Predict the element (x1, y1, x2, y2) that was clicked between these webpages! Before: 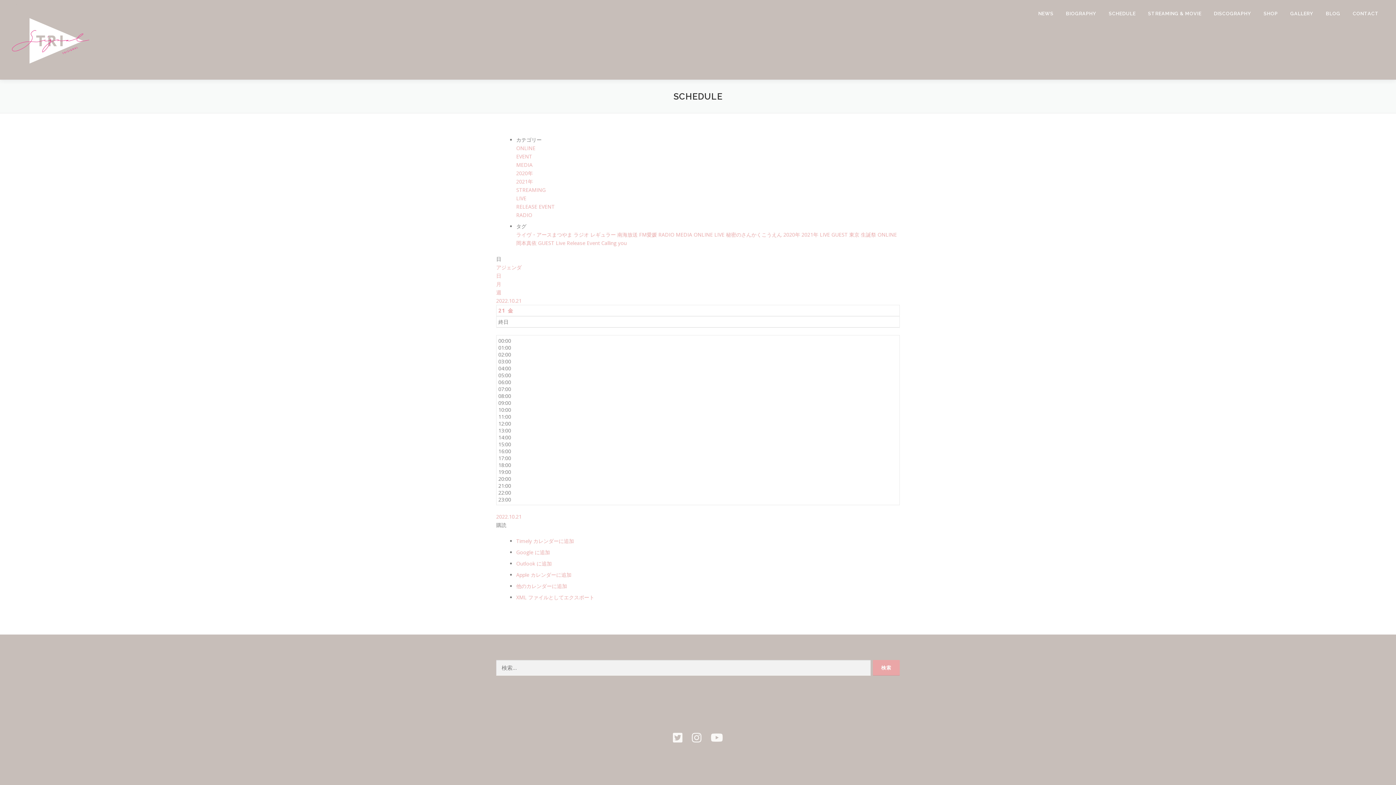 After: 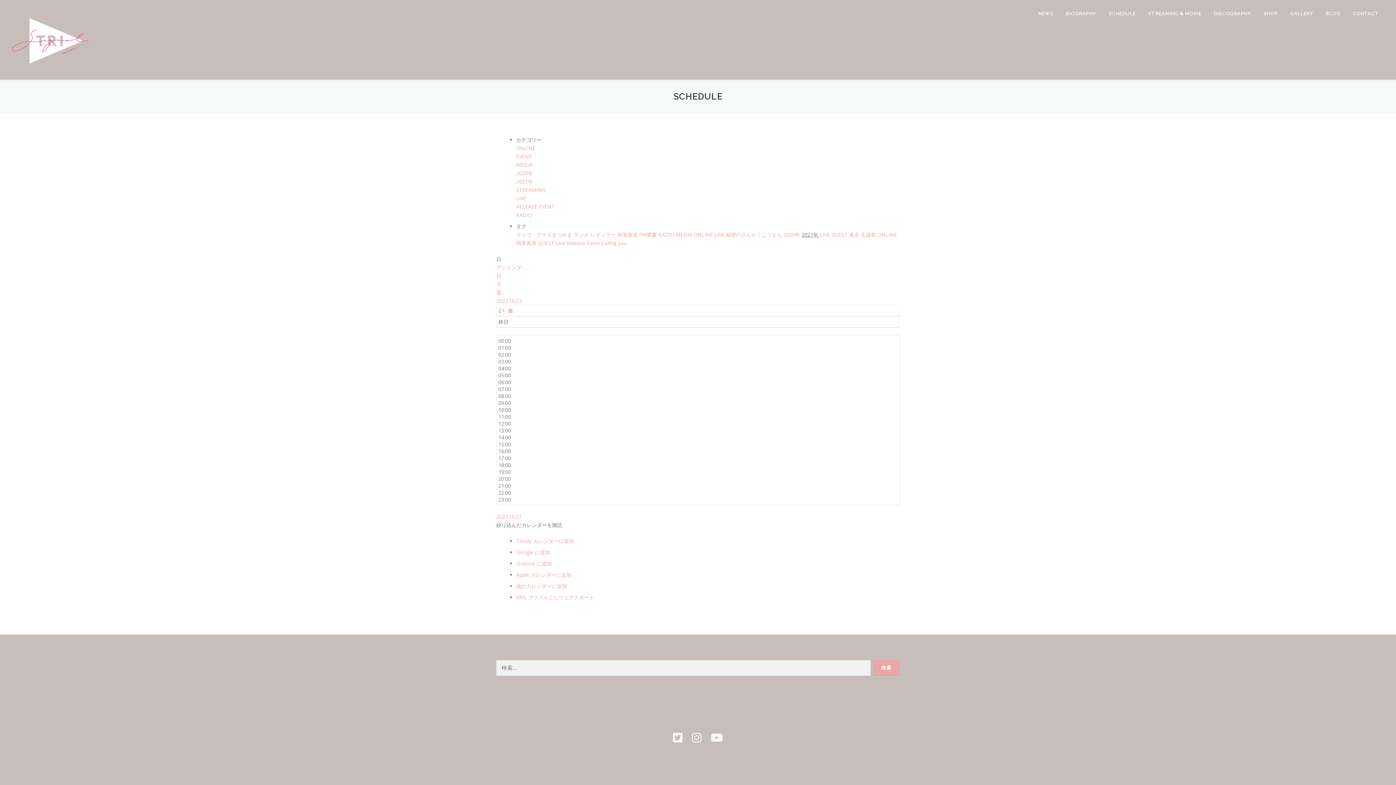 Action: bbox: (801, 231, 820, 238) label: 2021年 